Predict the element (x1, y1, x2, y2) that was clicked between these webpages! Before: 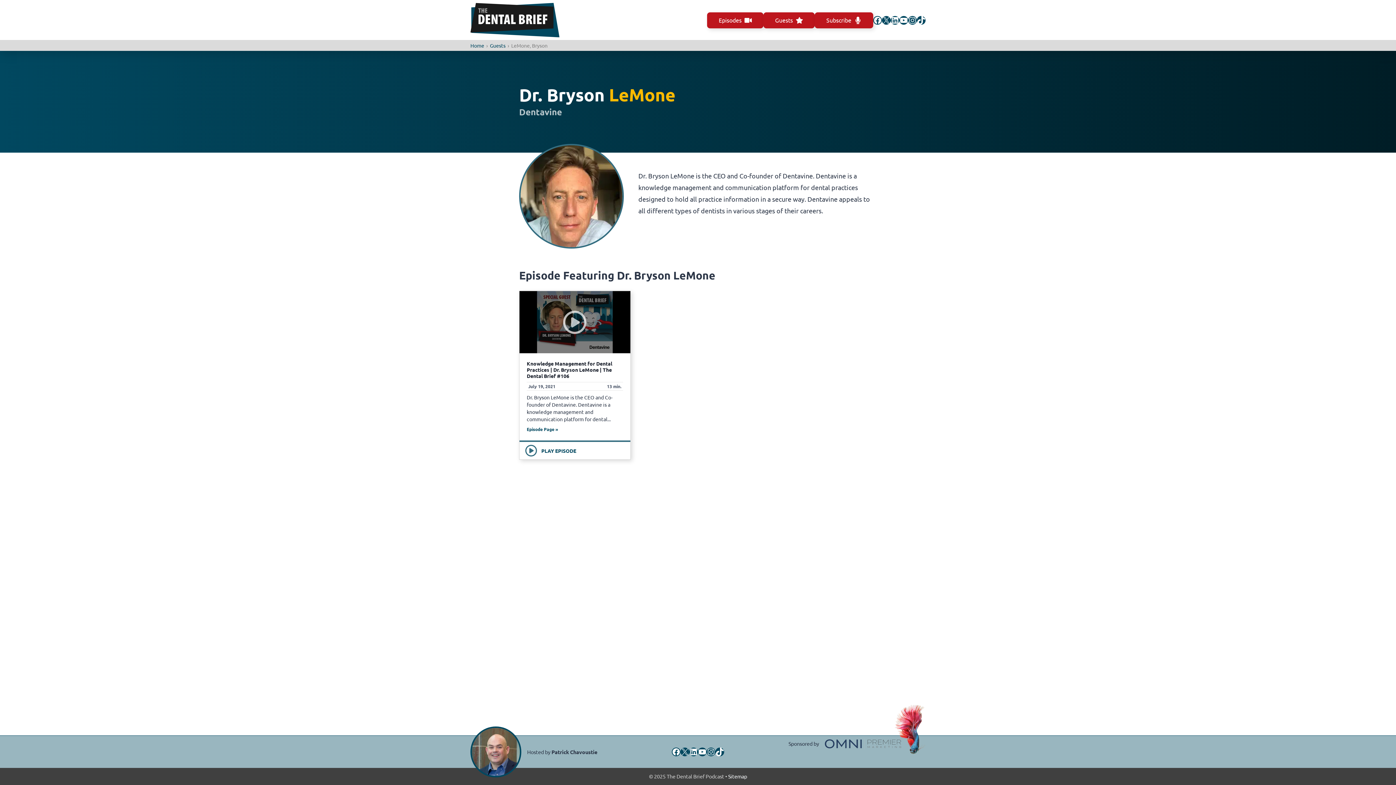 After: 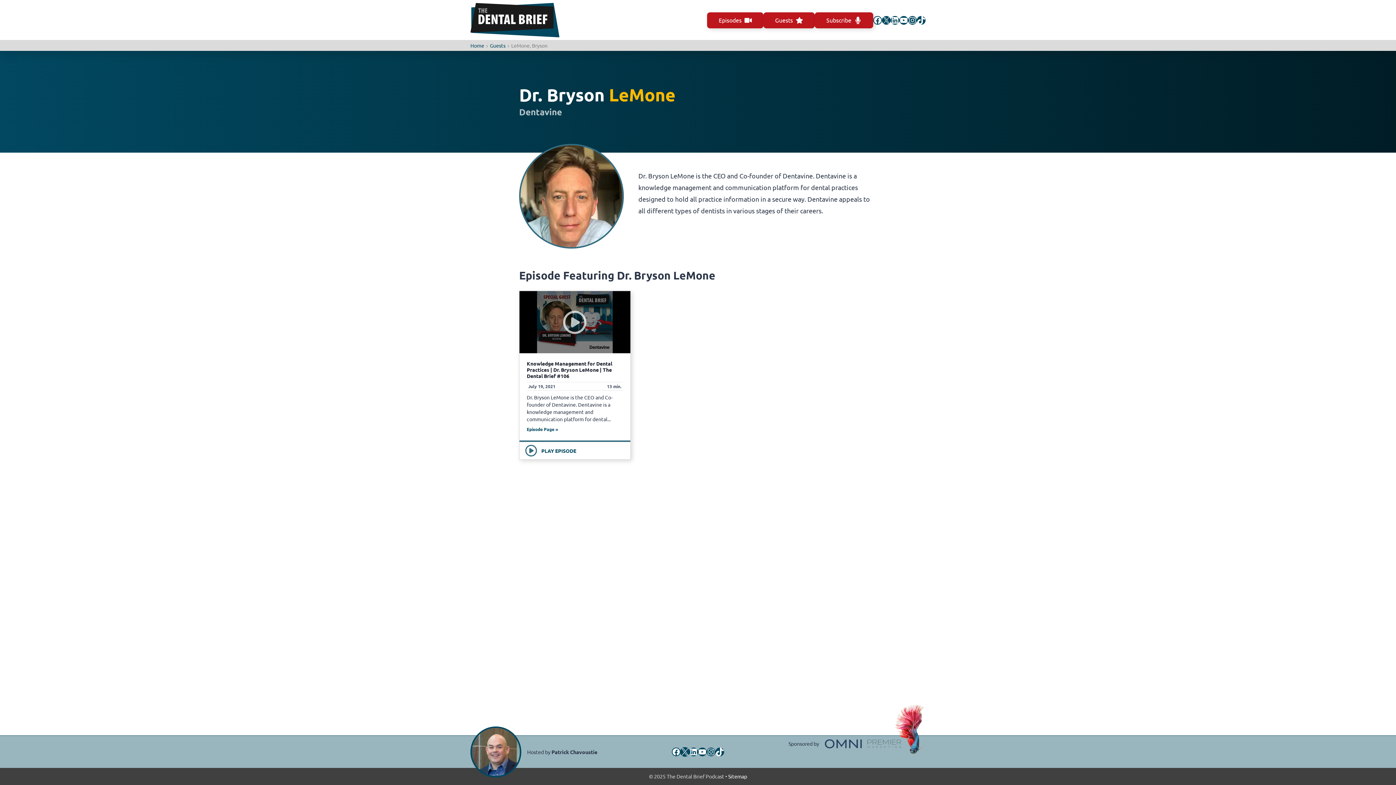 Action: label: X bbox: (680, 748, 689, 756)